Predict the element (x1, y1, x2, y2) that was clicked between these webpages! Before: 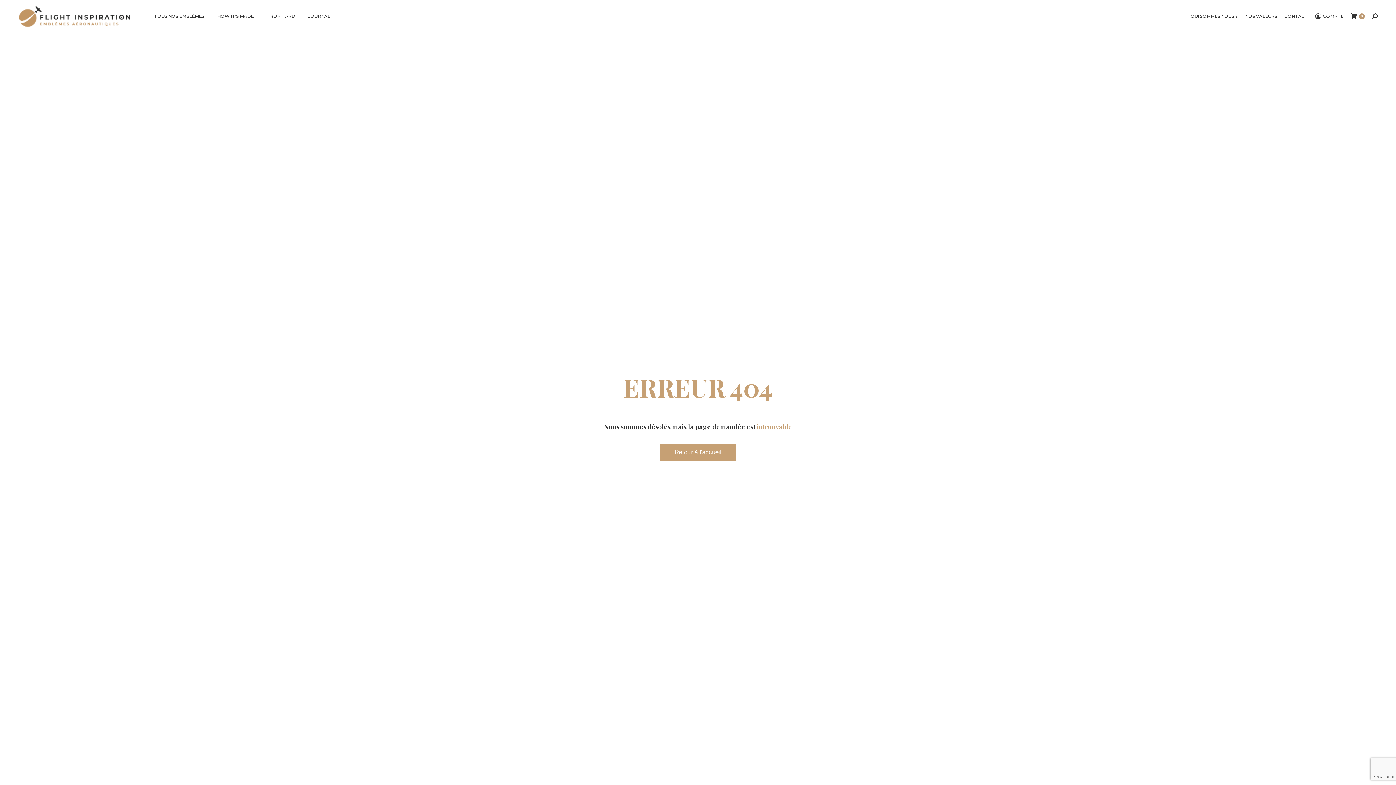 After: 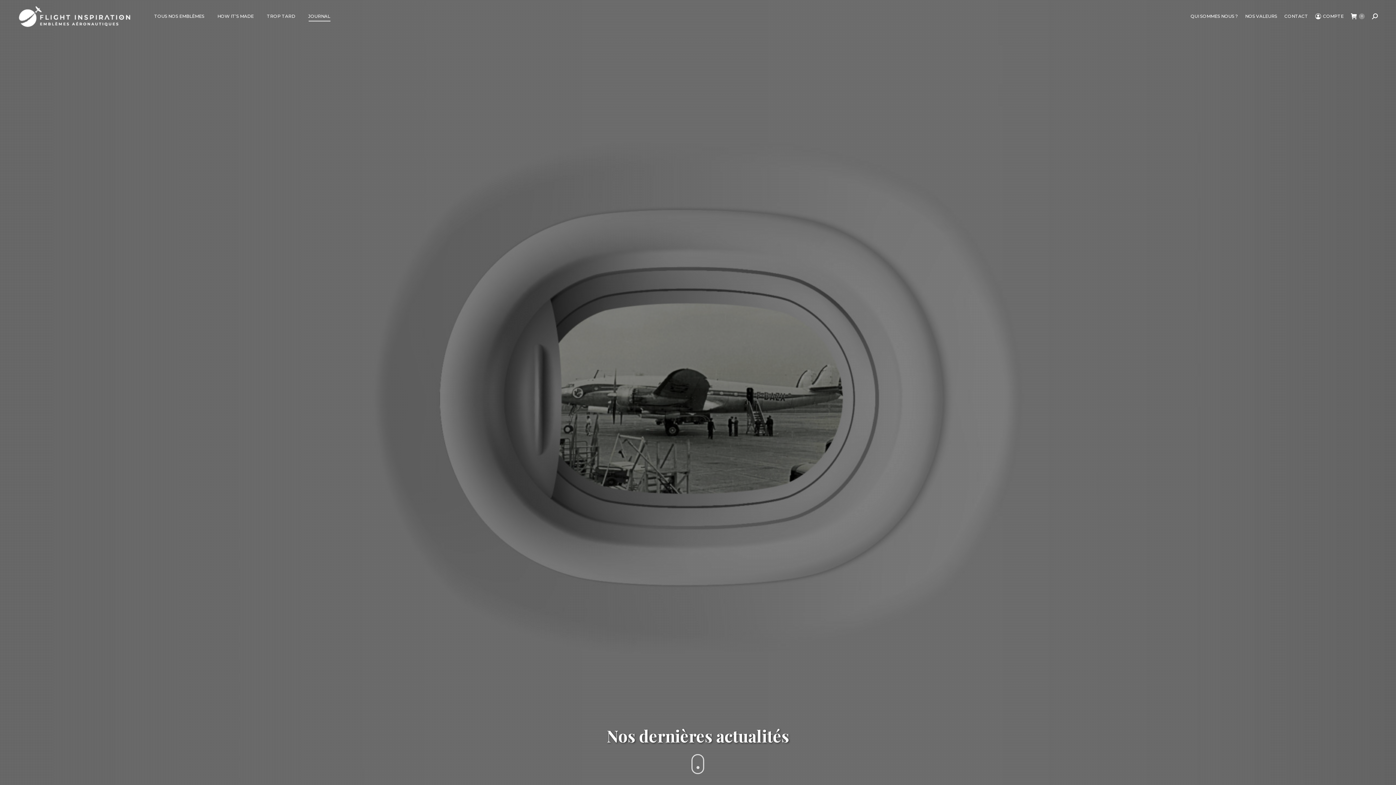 Action: label: JOURNAL bbox: (306, 6, 331, 26)